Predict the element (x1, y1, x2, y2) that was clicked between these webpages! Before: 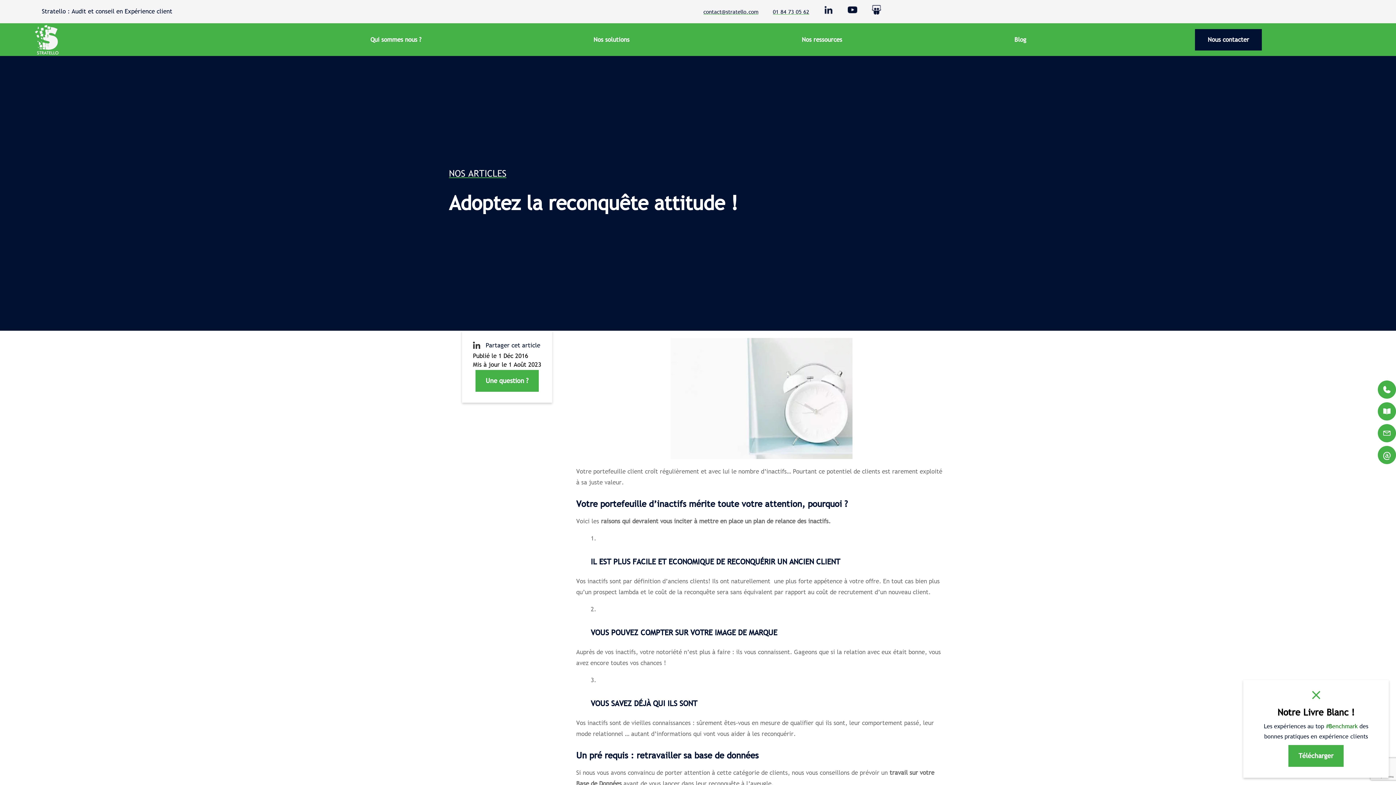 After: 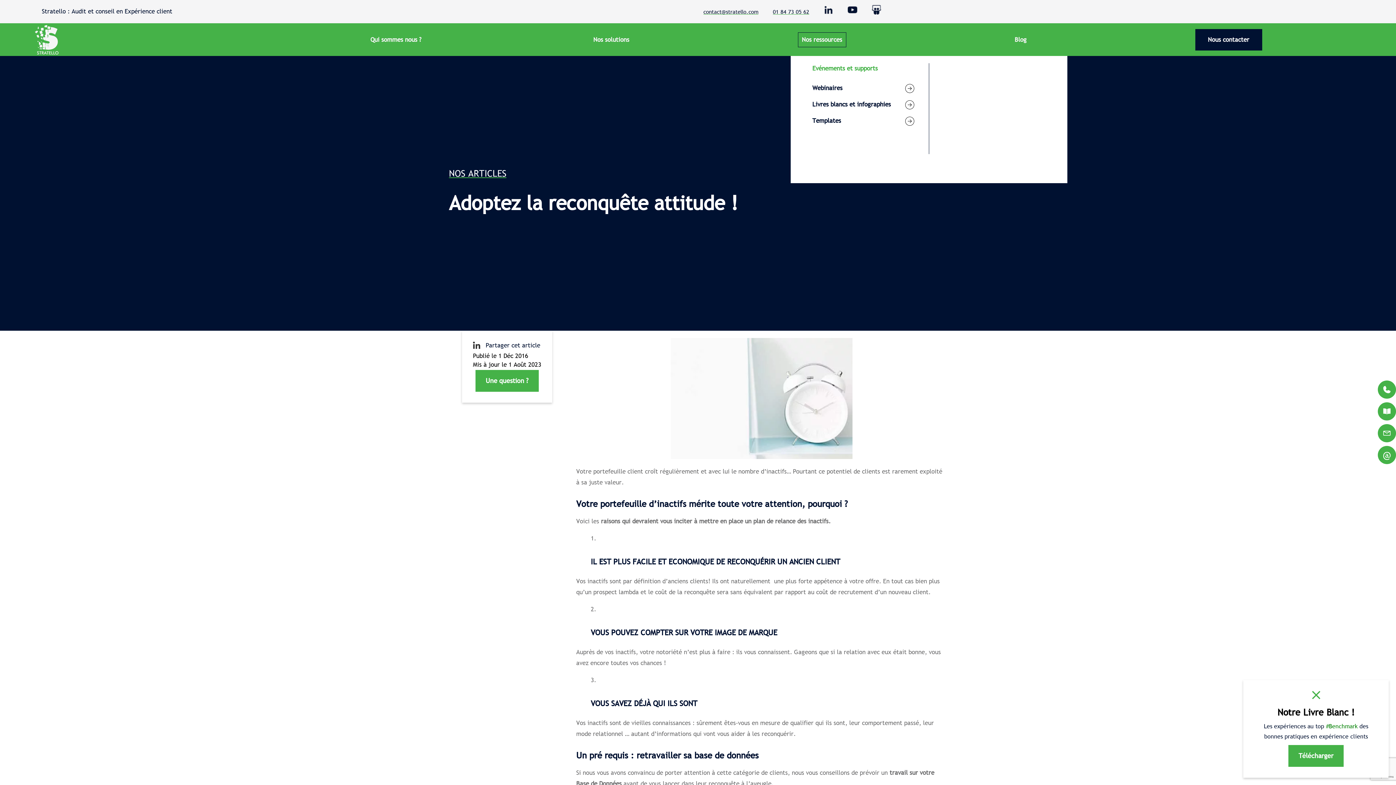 Action: bbox: (798, 23, 845, 56) label: Nos ressources